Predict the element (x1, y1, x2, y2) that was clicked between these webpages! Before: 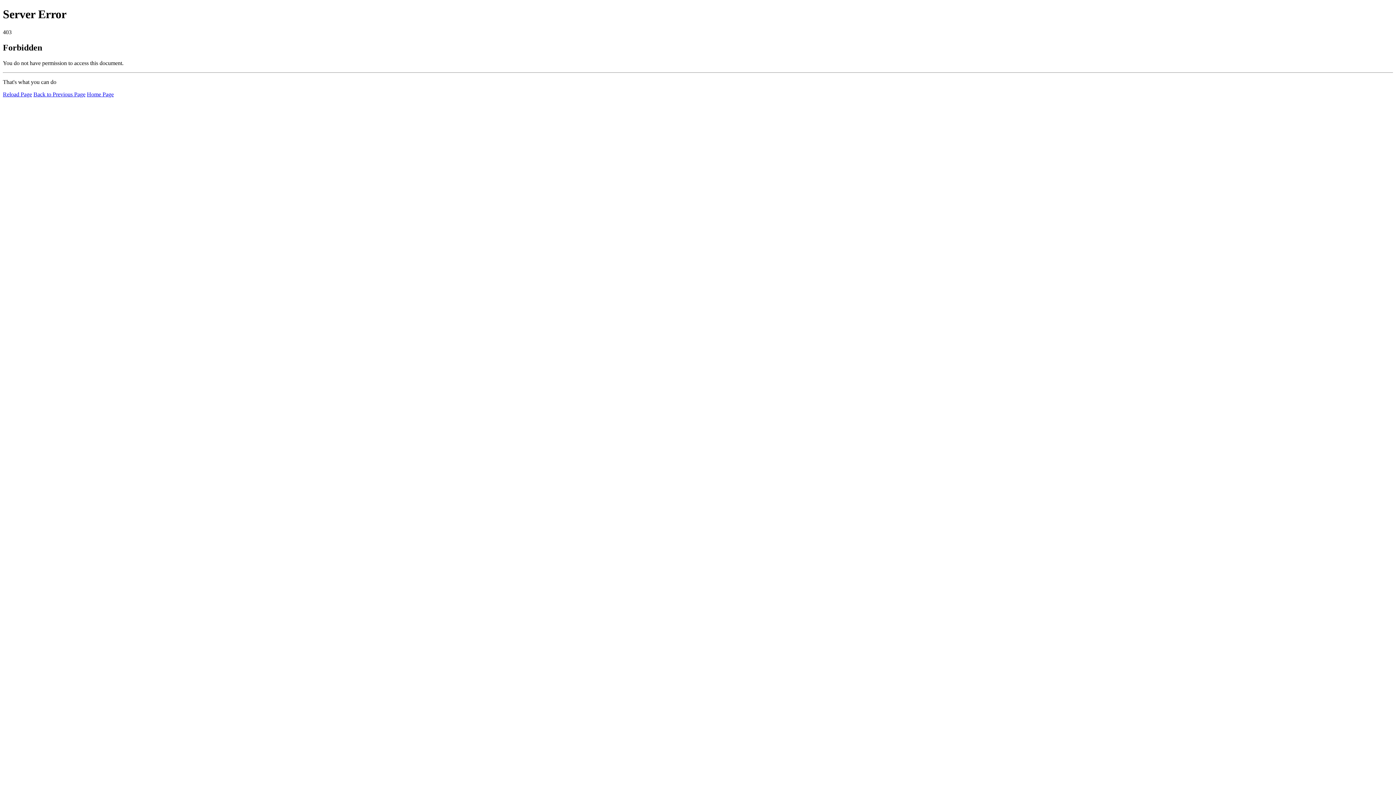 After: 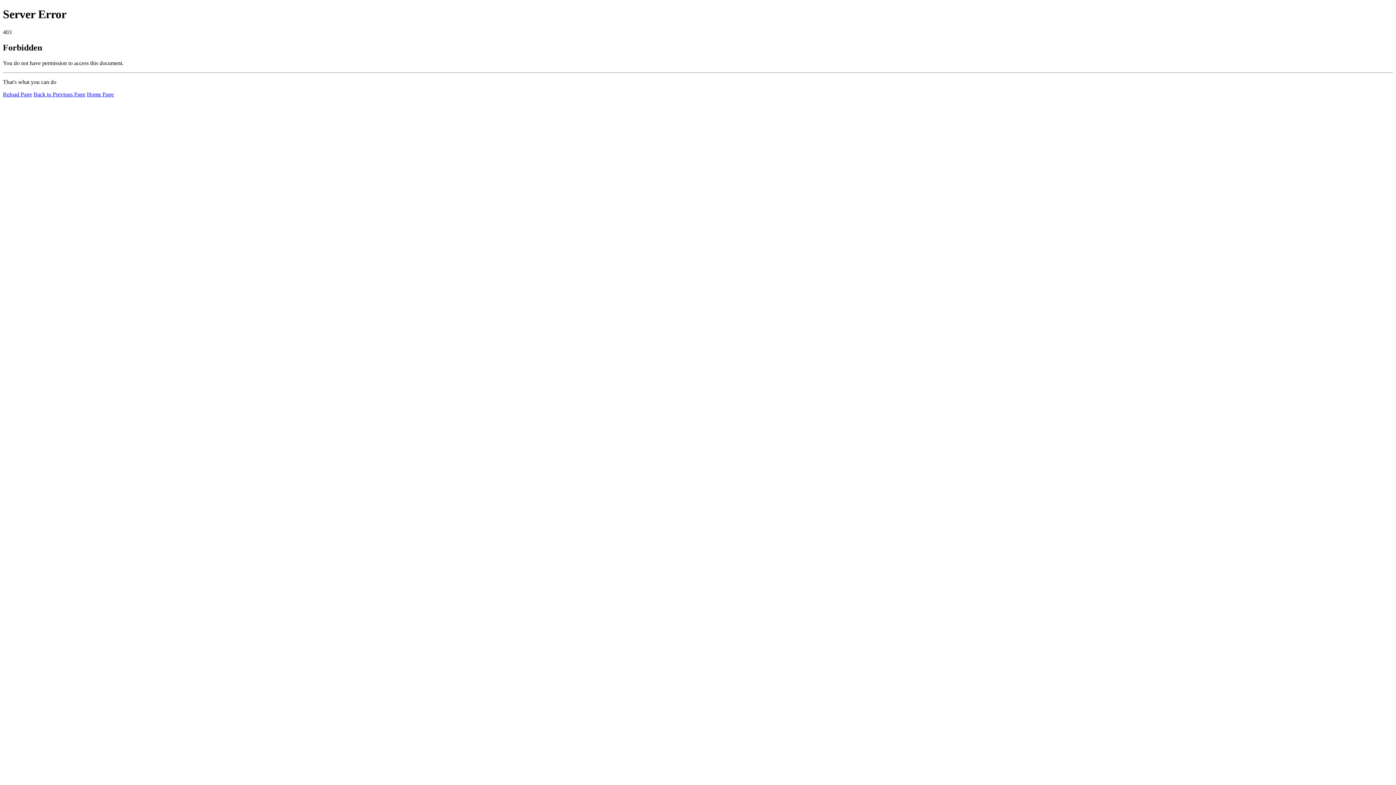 Action: bbox: (2, 91, 32, 97) label: Reload Page